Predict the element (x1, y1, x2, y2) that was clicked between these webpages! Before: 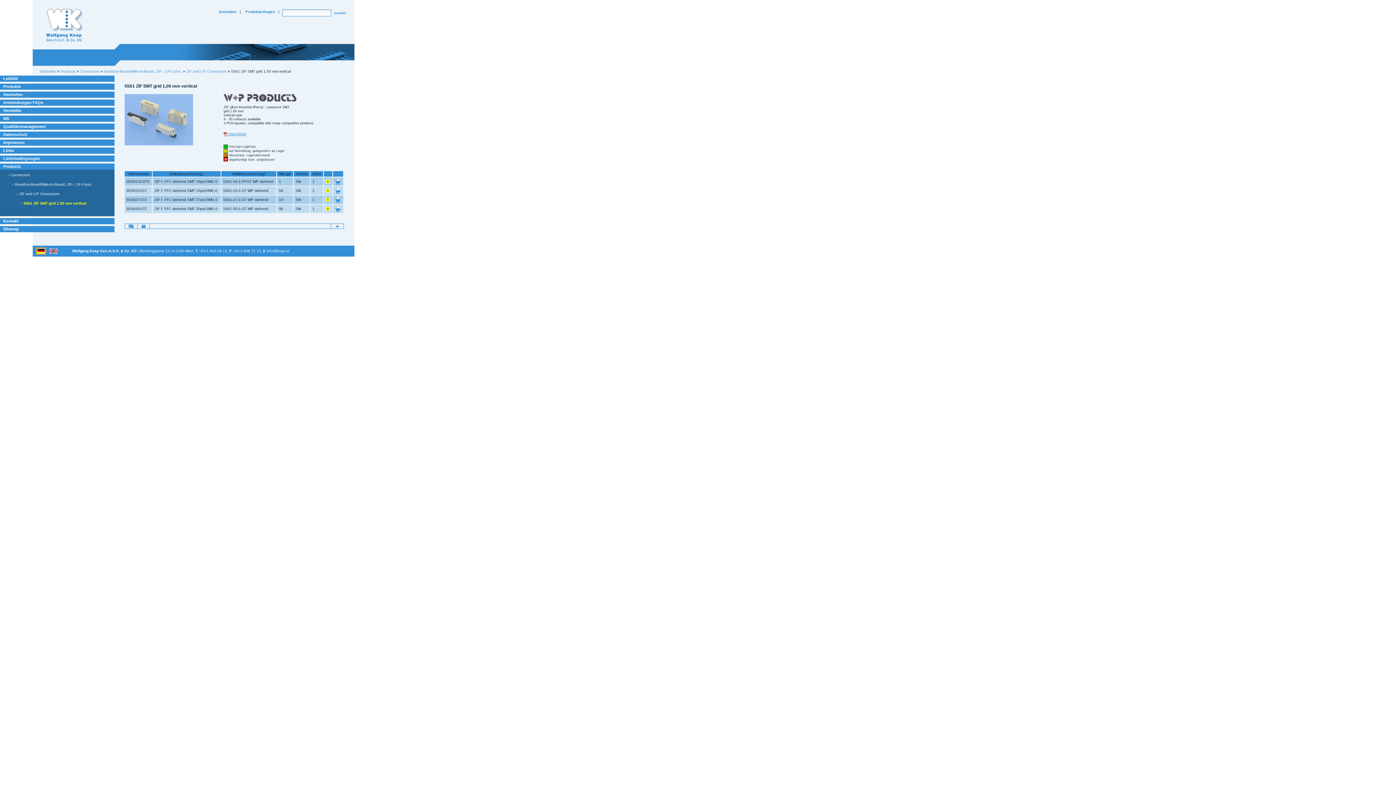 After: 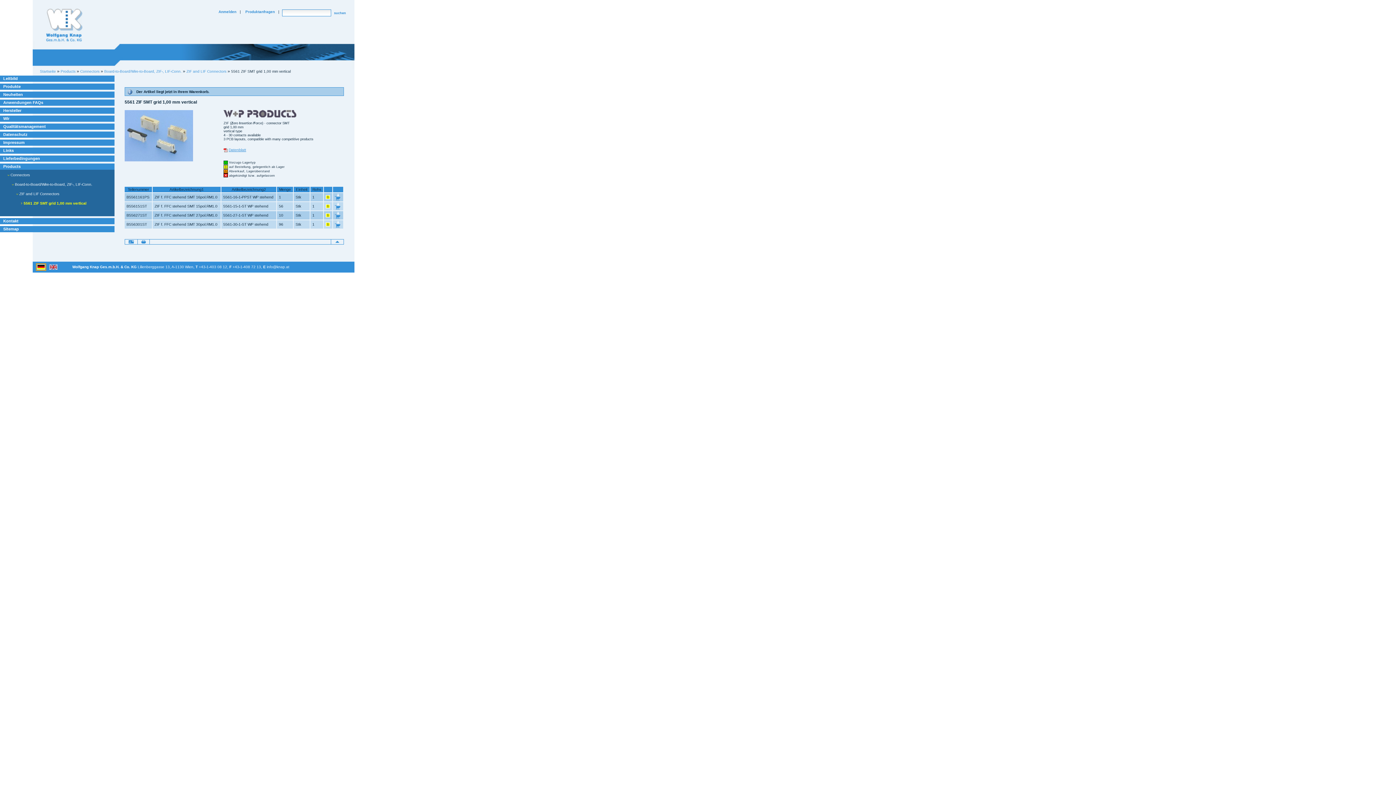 Action: bbox: (334, 188, 340, 192)